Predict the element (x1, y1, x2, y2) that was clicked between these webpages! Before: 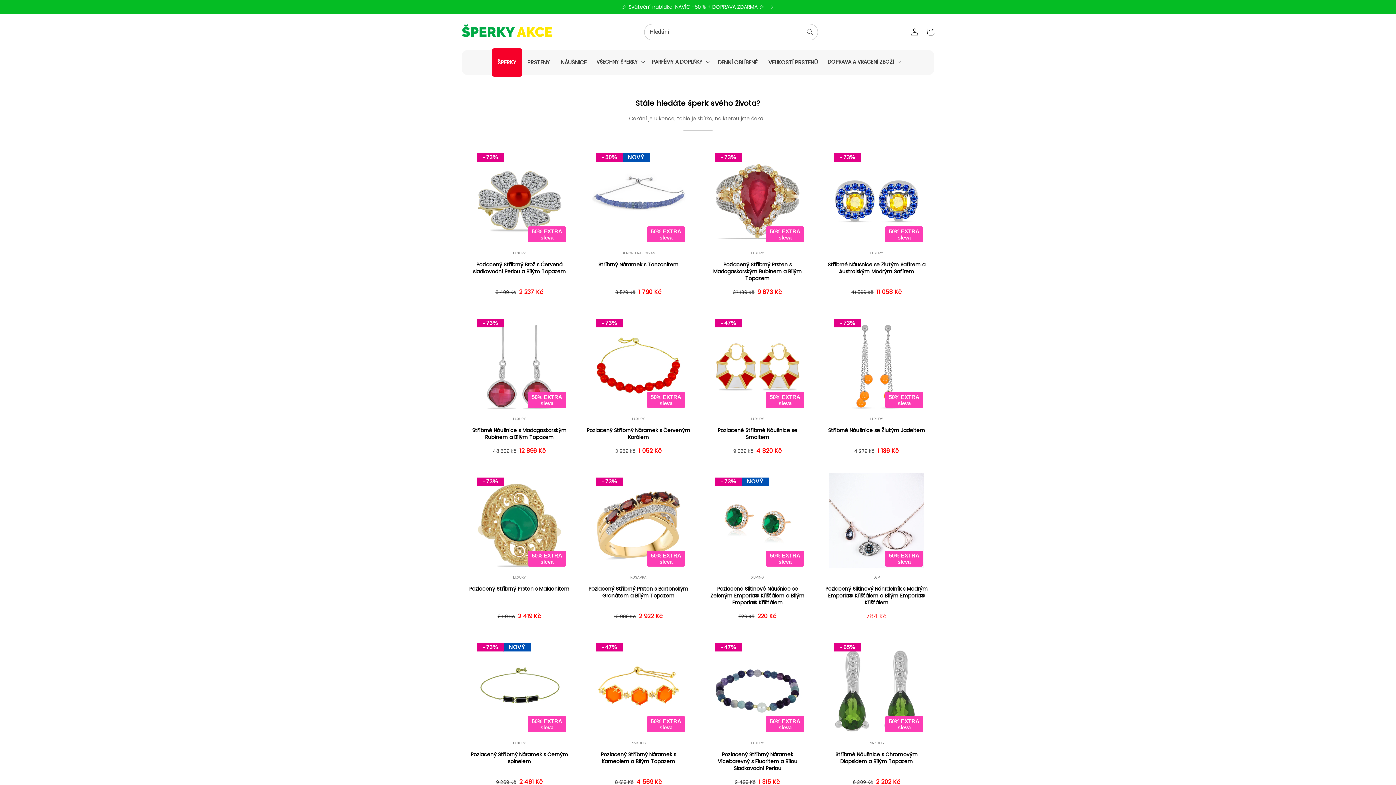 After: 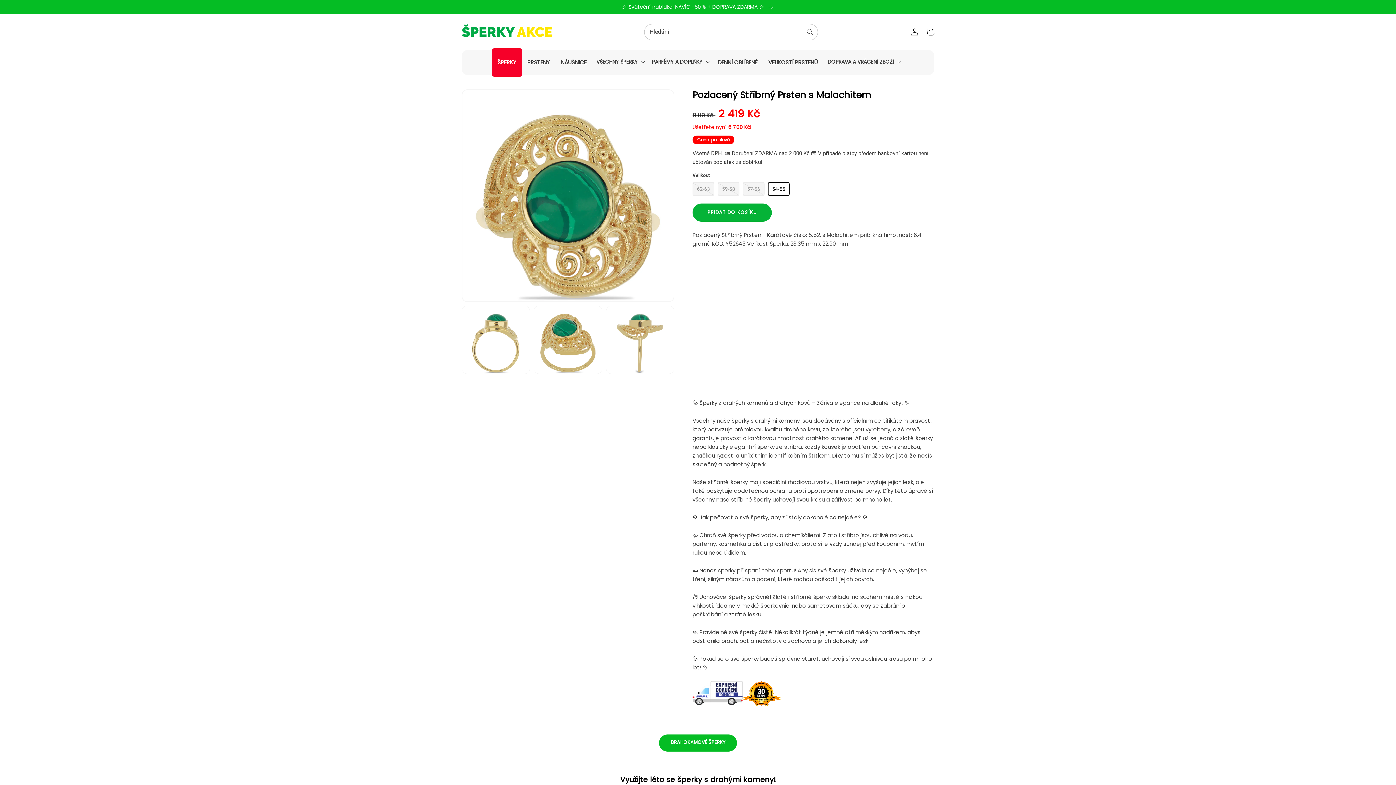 Action: bbox: (467, 585, 571, 592) label: Pozlacený Stříbrný Prsten s Malachitem